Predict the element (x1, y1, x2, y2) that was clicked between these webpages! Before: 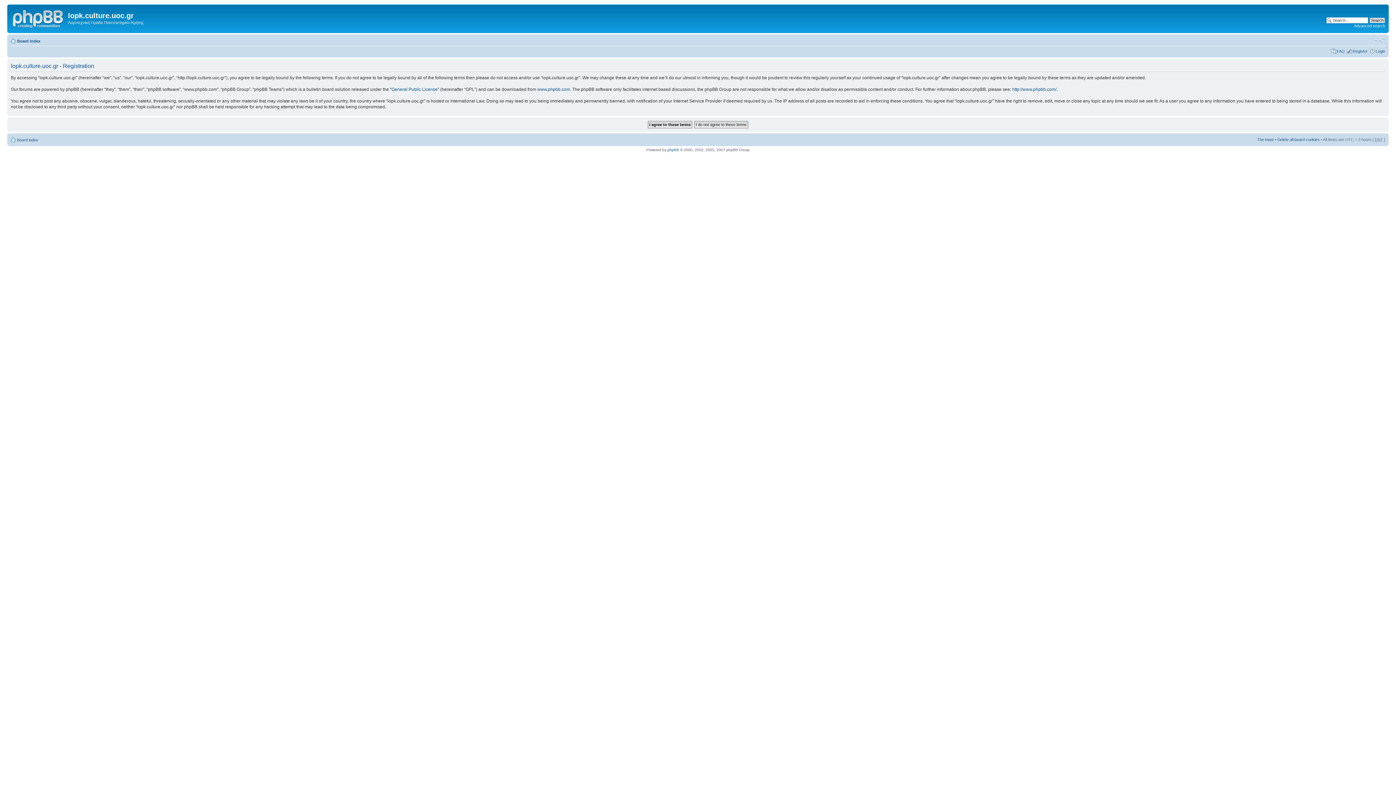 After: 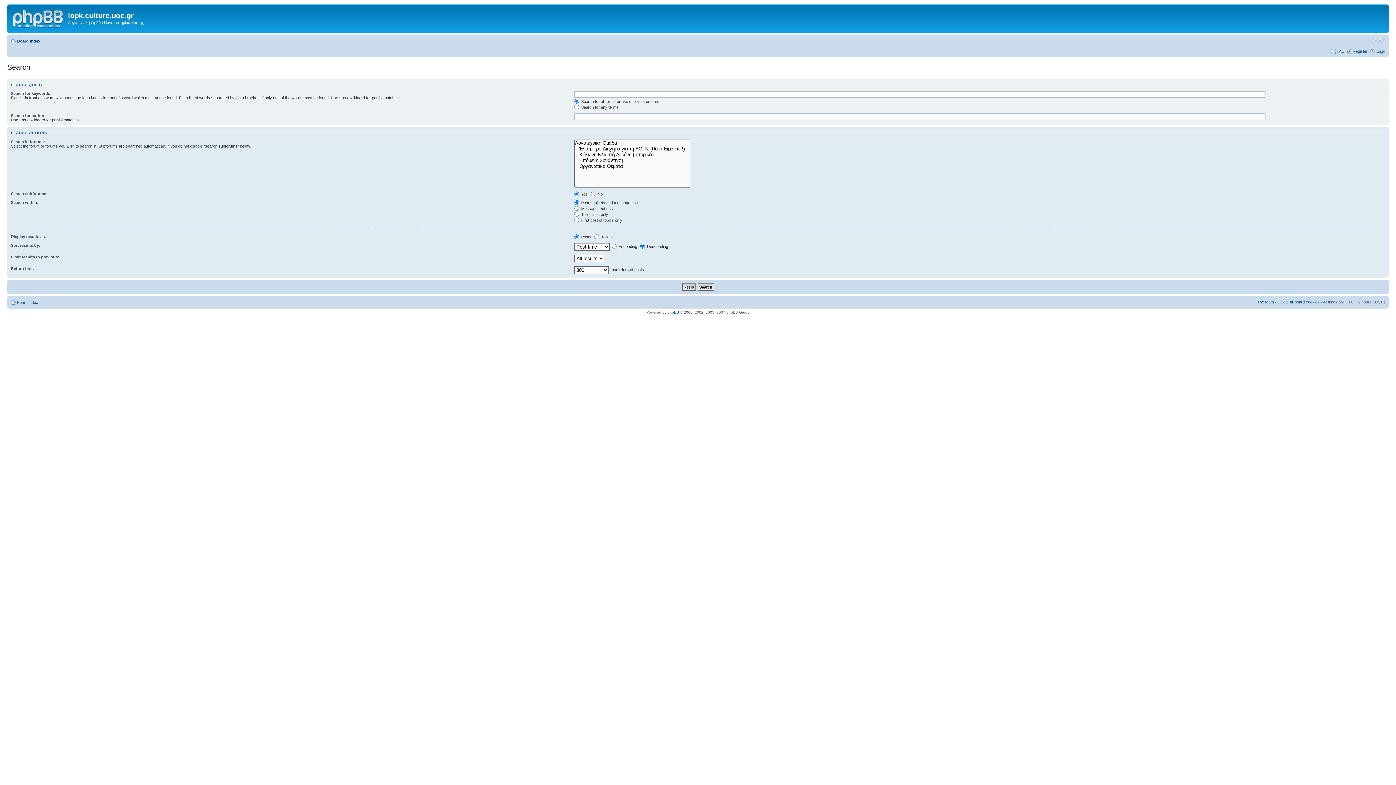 Action: label: Advanced search bbox: (1354, 23, 1385, 28)